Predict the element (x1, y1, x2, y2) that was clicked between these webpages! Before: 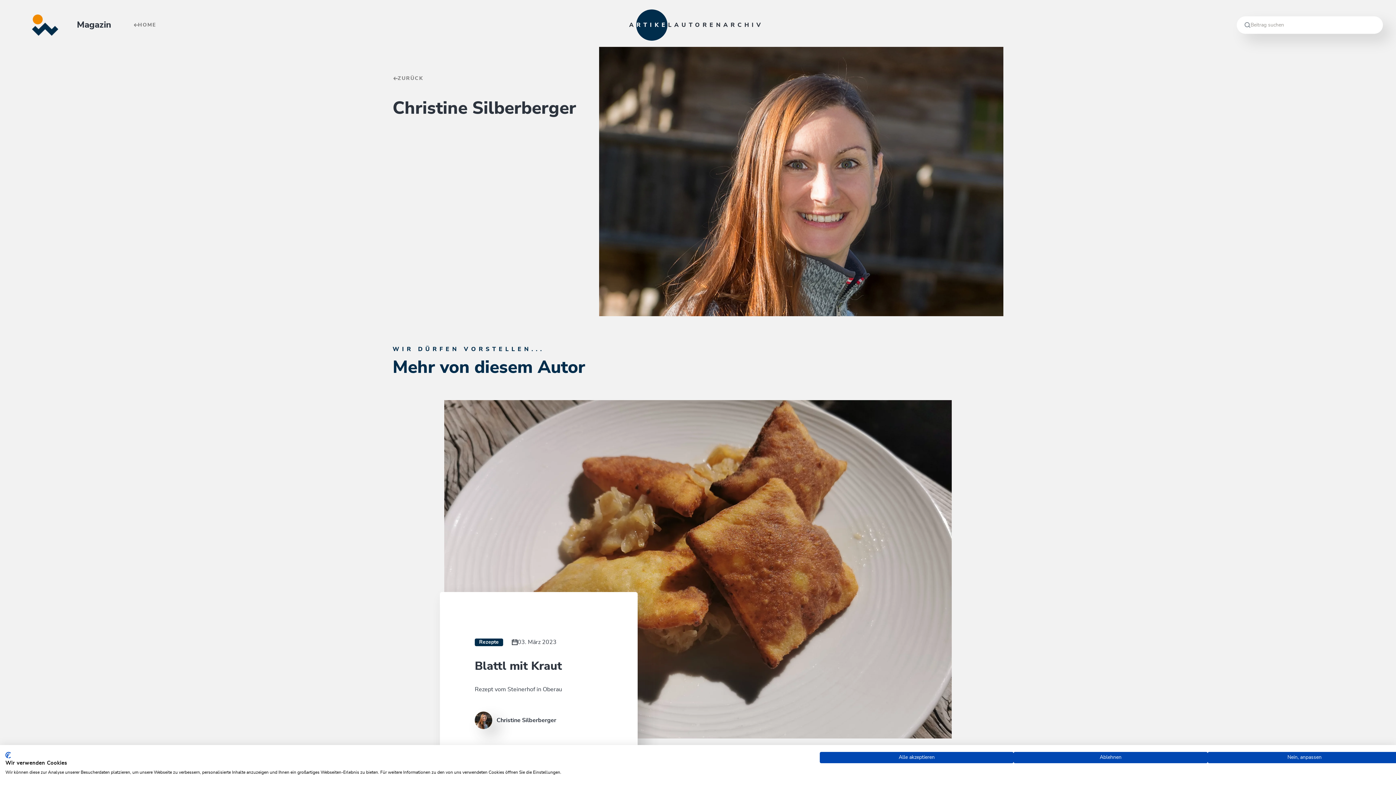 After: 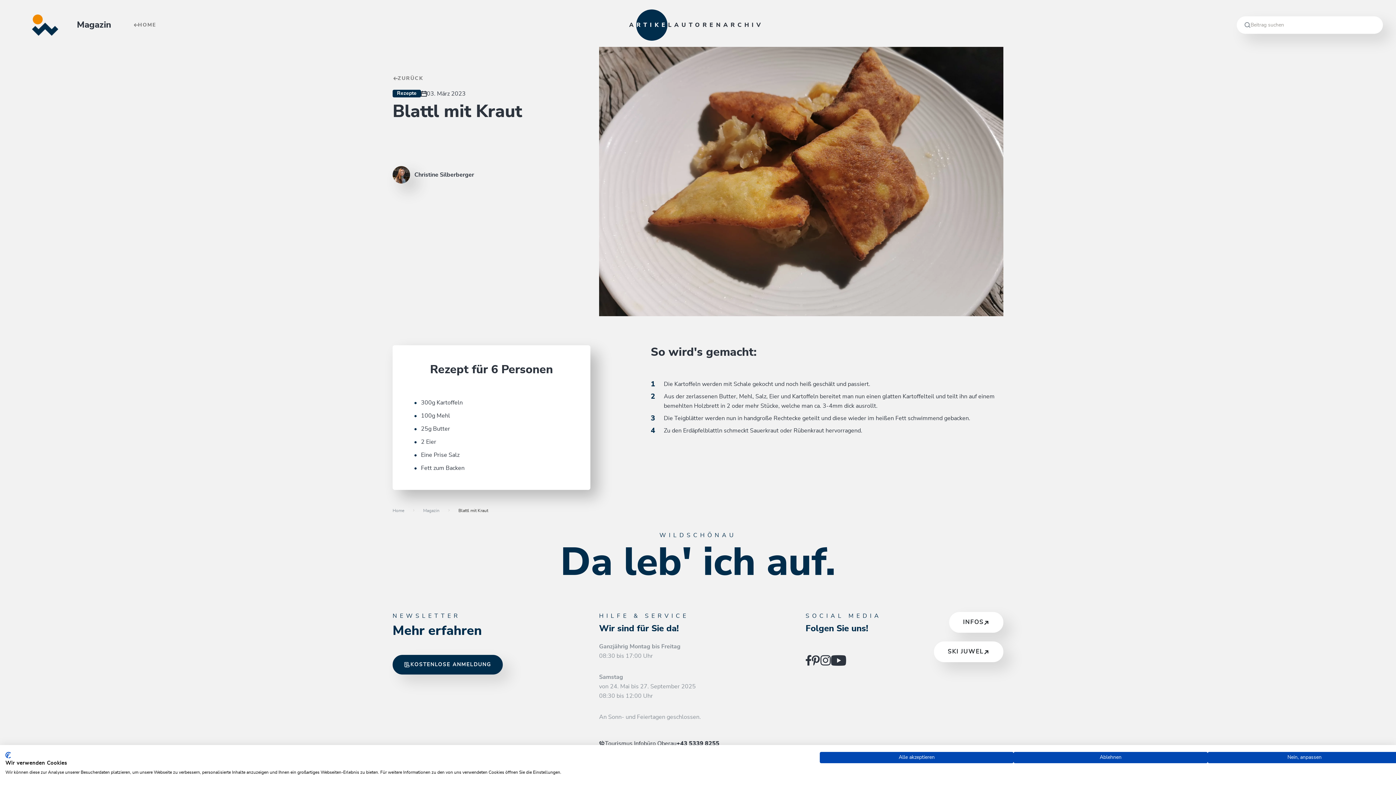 Action: bbox: (444, 400, 951, 738)